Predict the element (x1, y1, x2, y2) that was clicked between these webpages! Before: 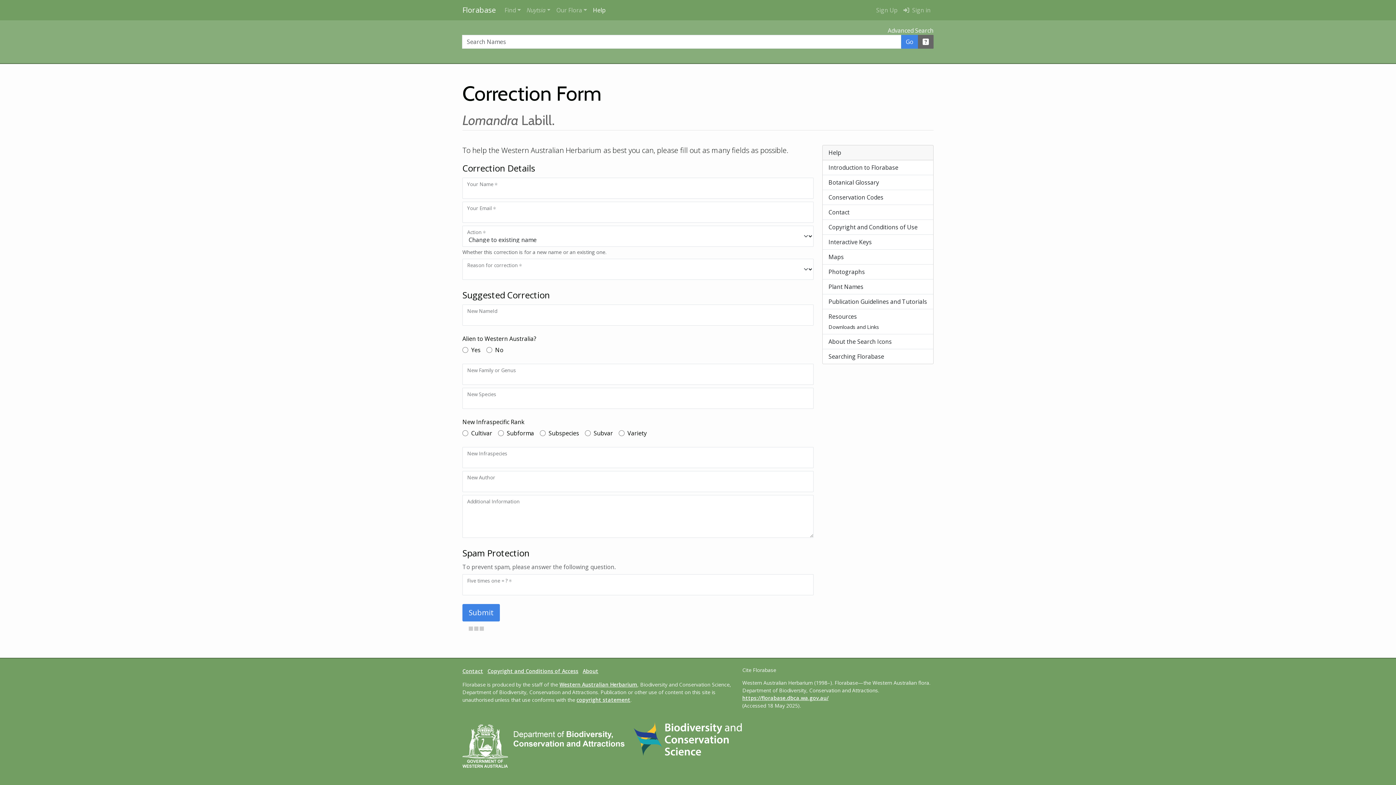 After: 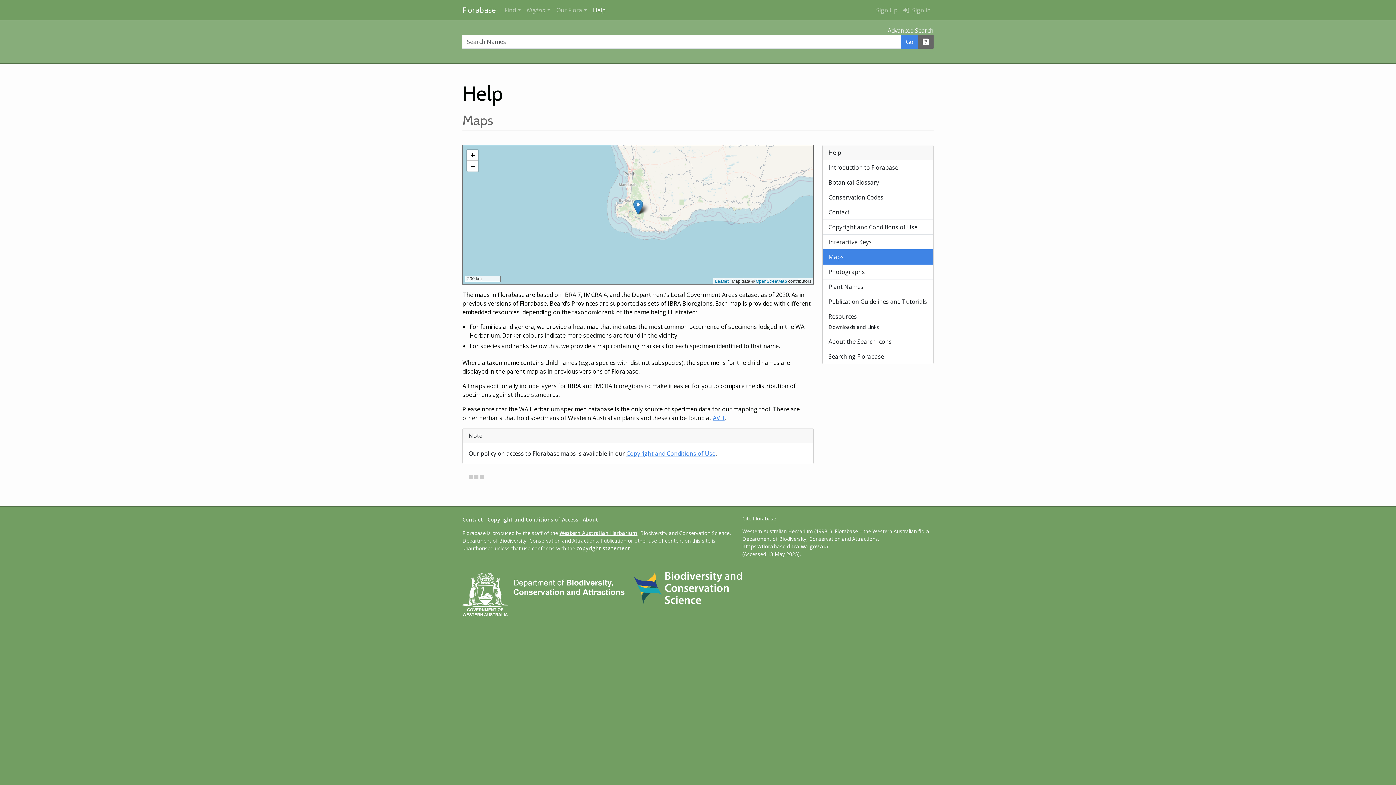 Action: bbox: (822, 249, 933, 264) label: Maps